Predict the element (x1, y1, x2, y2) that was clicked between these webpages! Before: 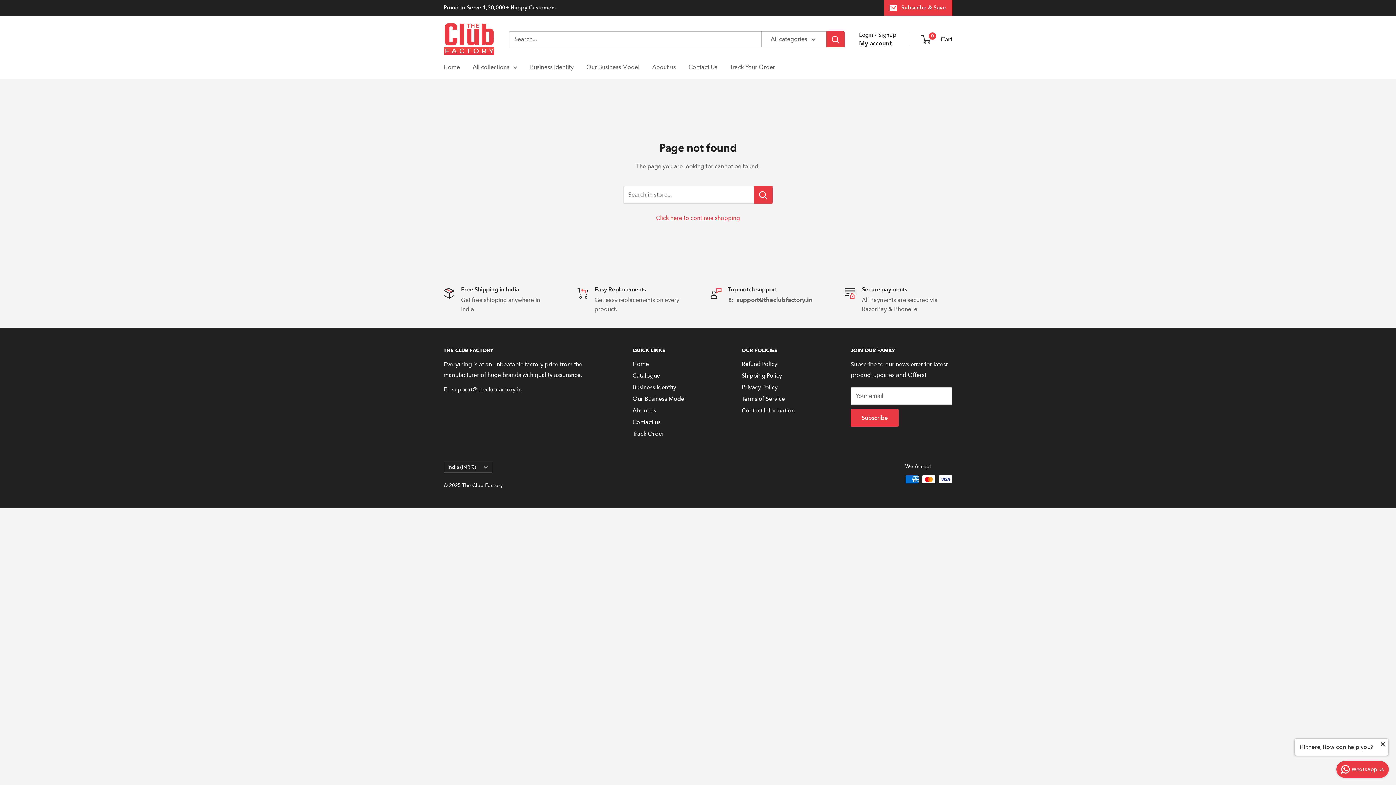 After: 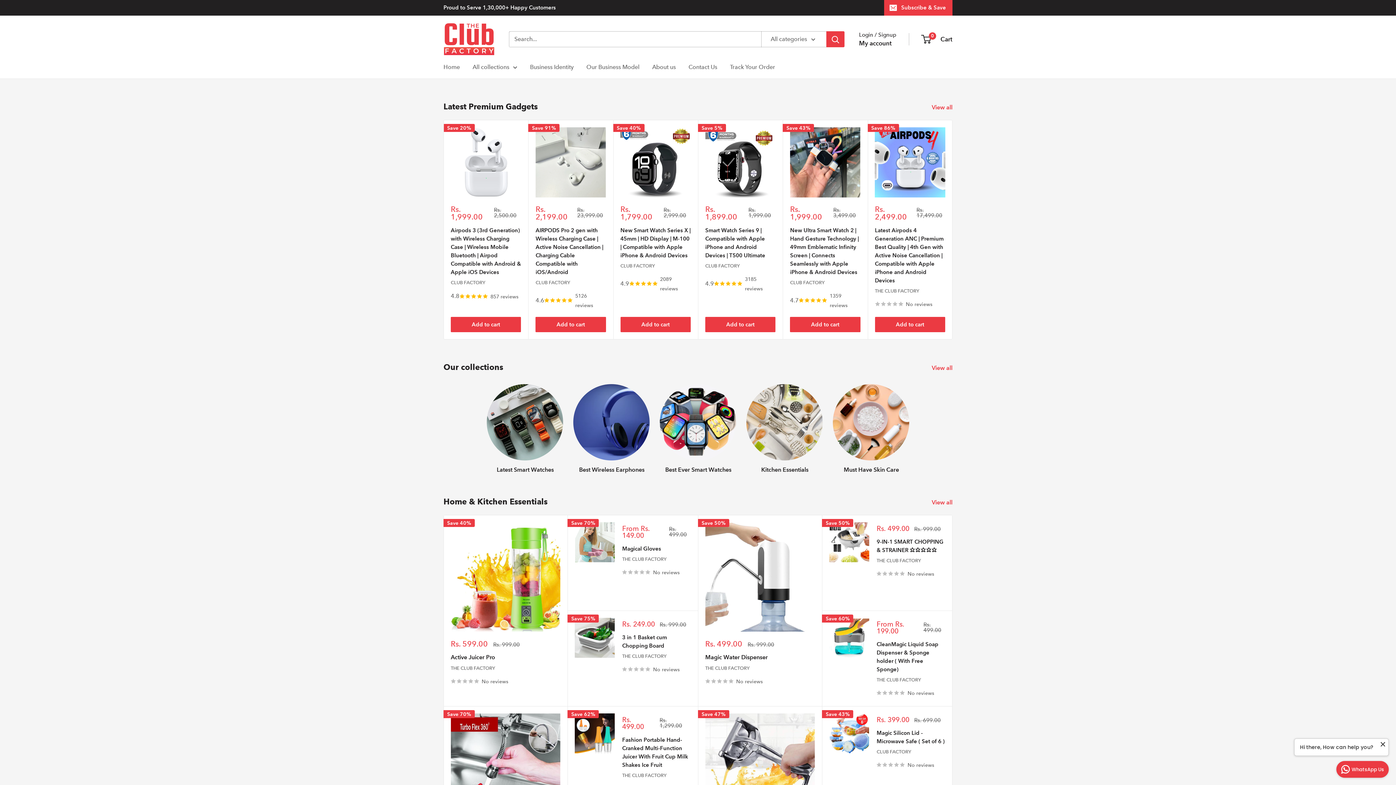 Action: label: Click here to continue shopping bbox: (656, 214, 740, 221)